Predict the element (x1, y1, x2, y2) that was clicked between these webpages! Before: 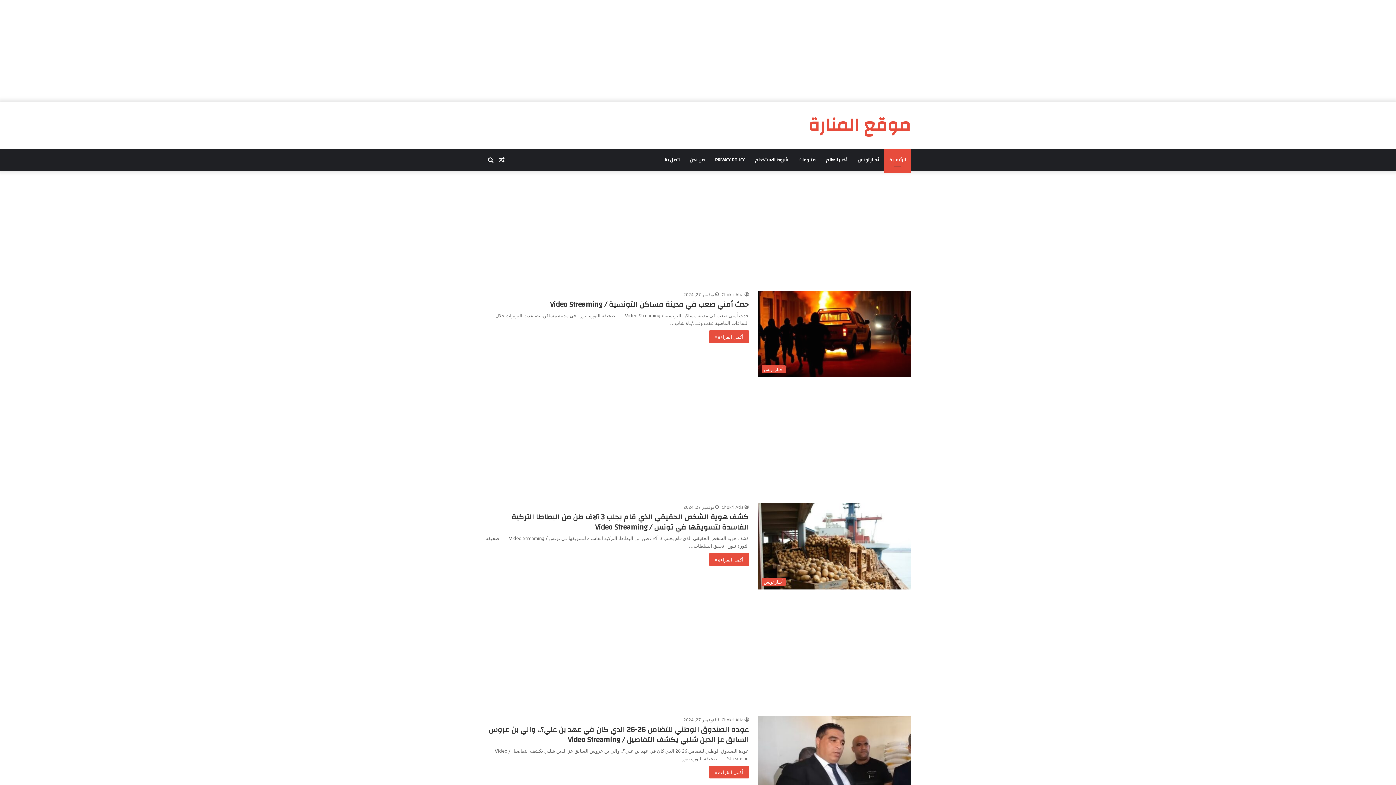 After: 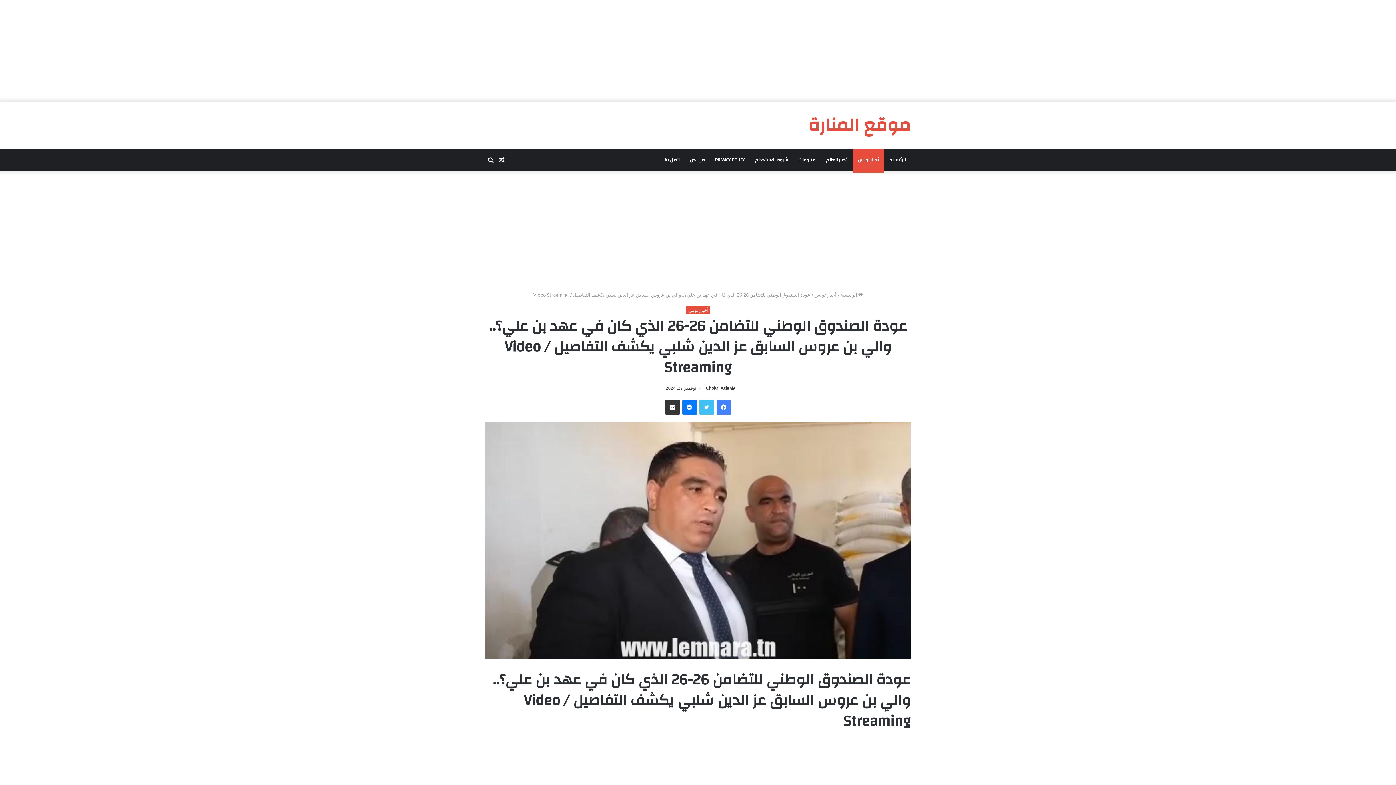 Action: label: عودة الصندوق الوطني للتضامن 26-26 الذي كان في عهد بن علي؟.. والي بن عروس السابق عز الدين شلبي يكشف التفاصيل / Video Streaming bbox: (488, 723, 749, 746)